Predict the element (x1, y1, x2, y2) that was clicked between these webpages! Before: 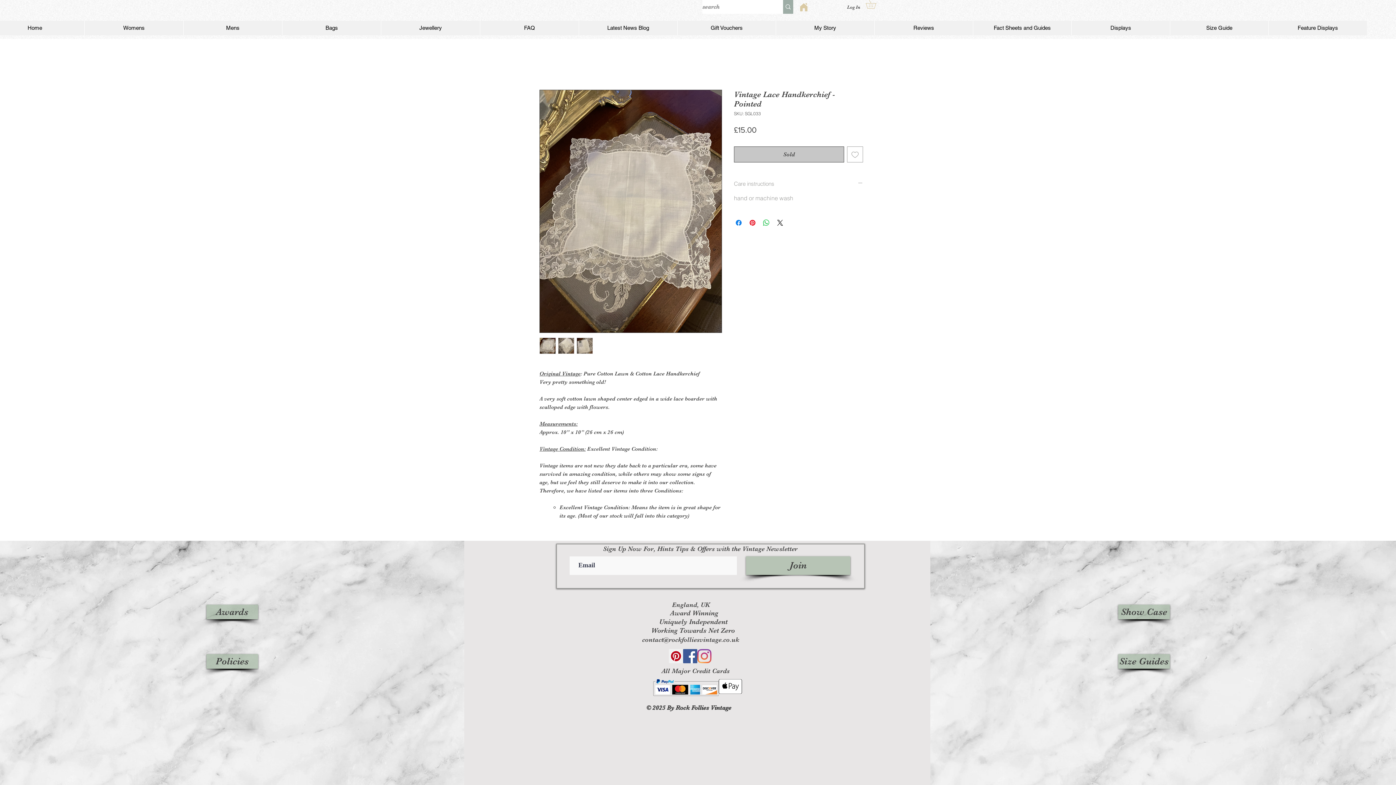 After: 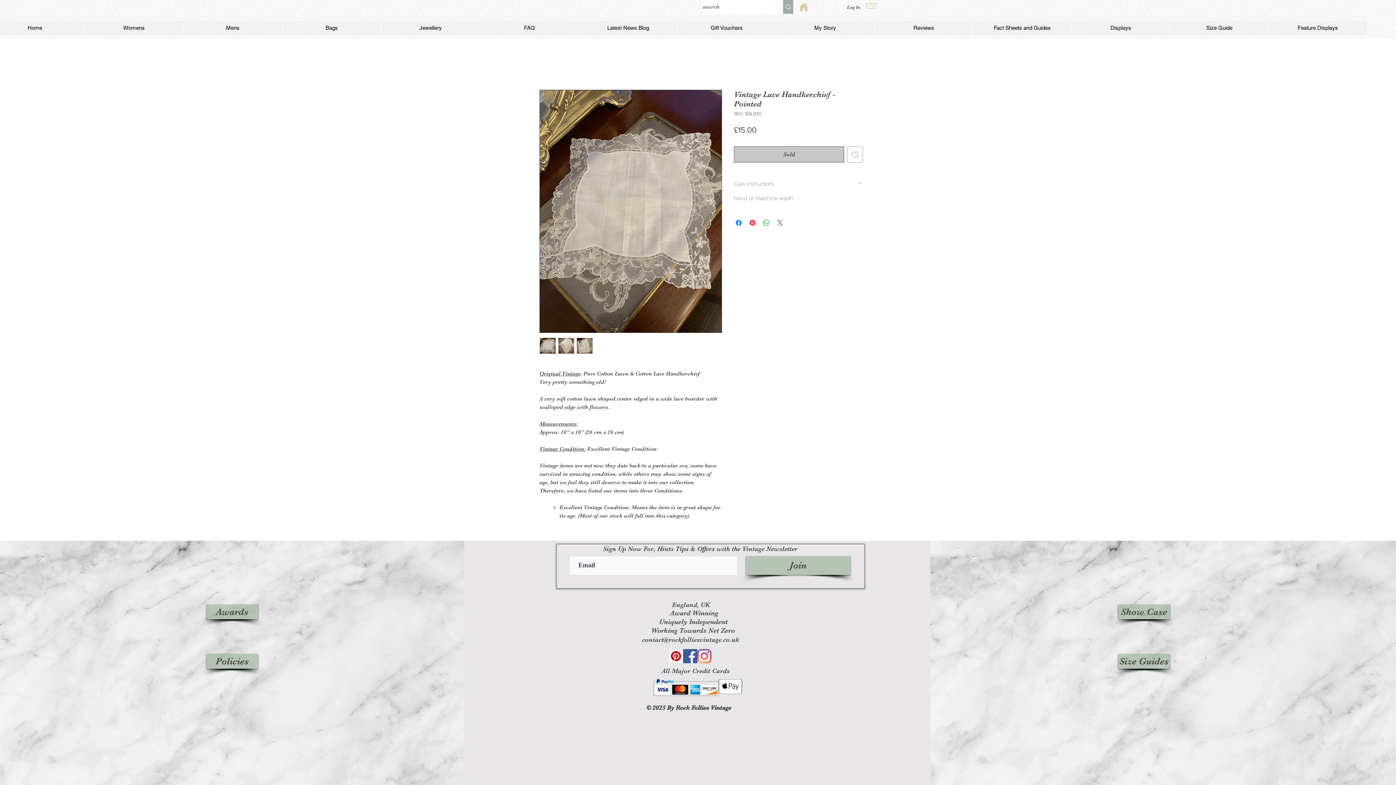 Action: label: Share on X bbox: (776, 218, 784, 227)